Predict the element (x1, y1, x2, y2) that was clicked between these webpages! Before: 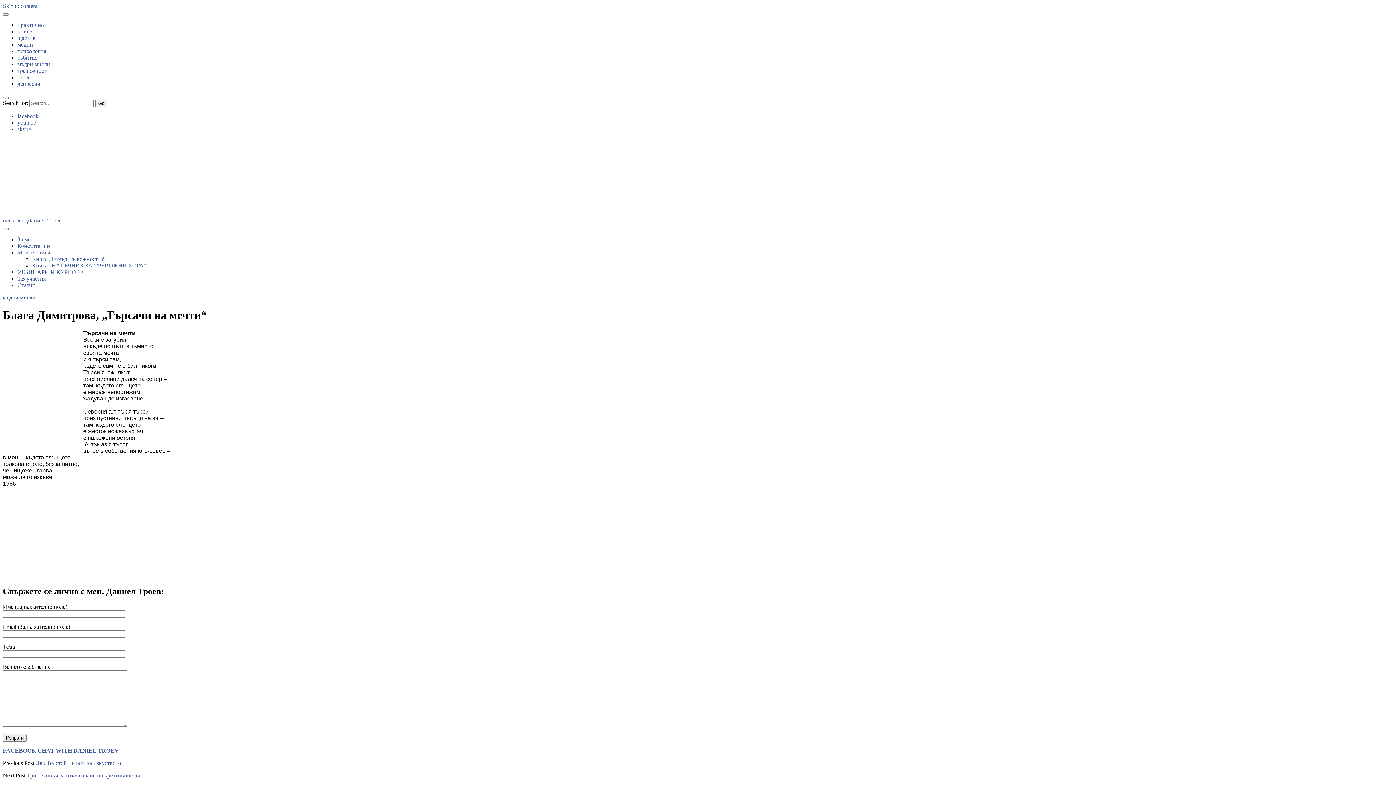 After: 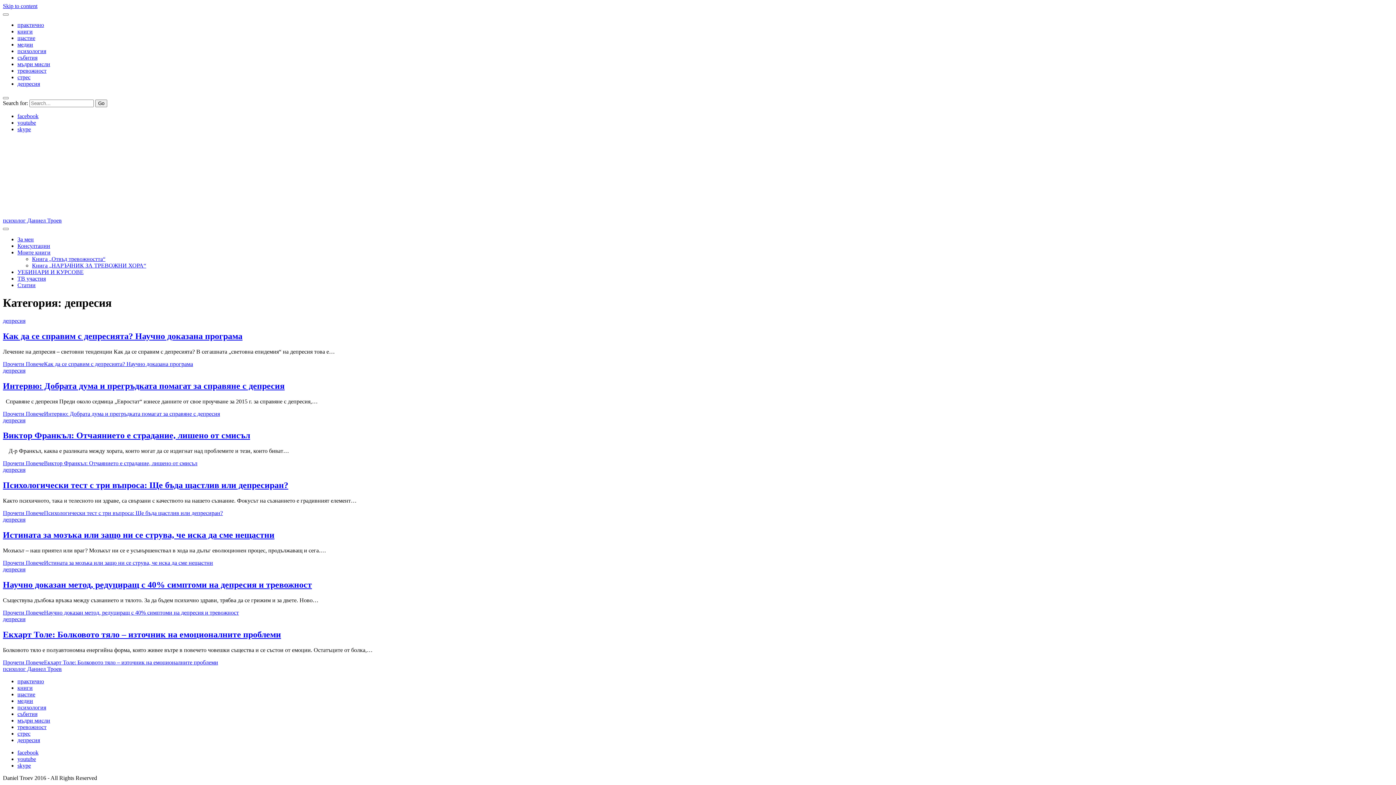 Action: label: депресия bbox: (17, 80, 40, 86)